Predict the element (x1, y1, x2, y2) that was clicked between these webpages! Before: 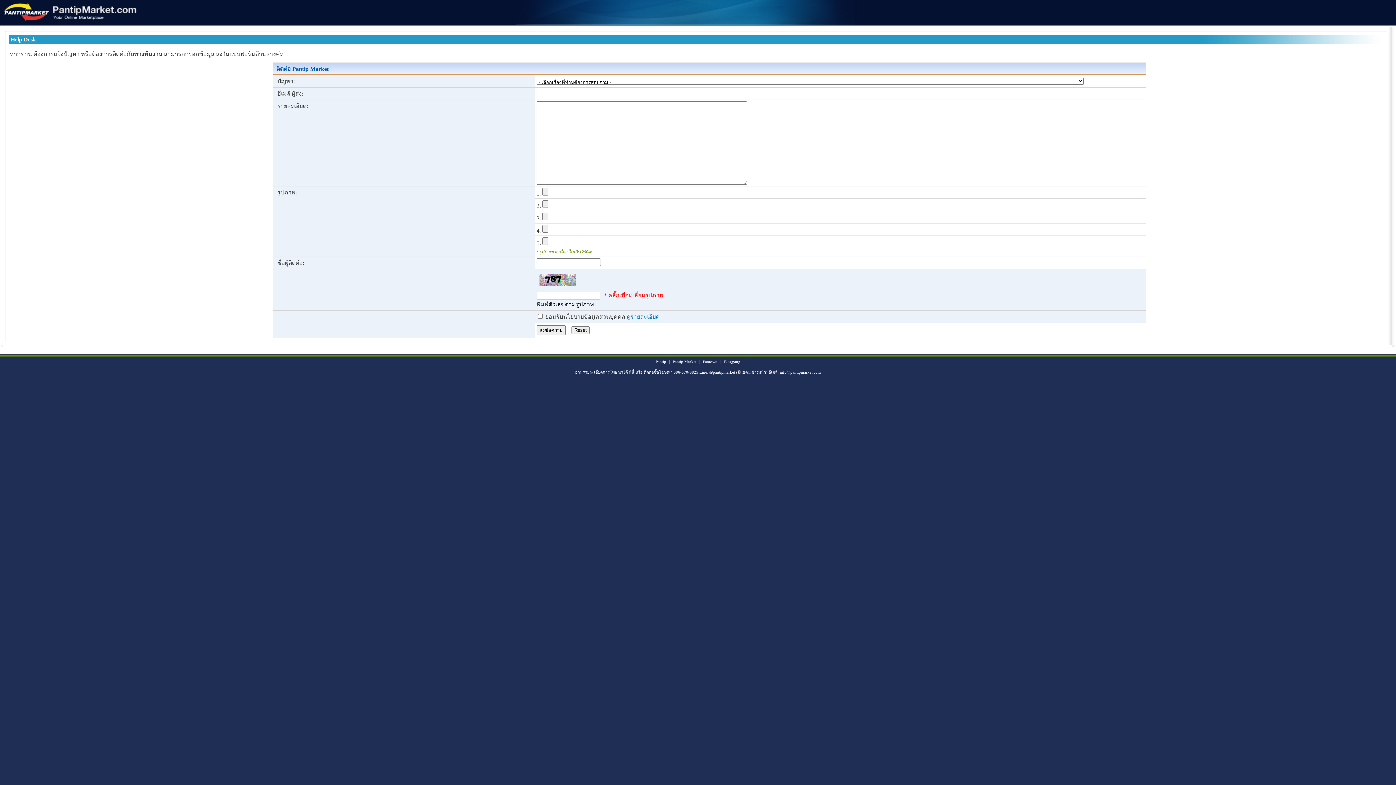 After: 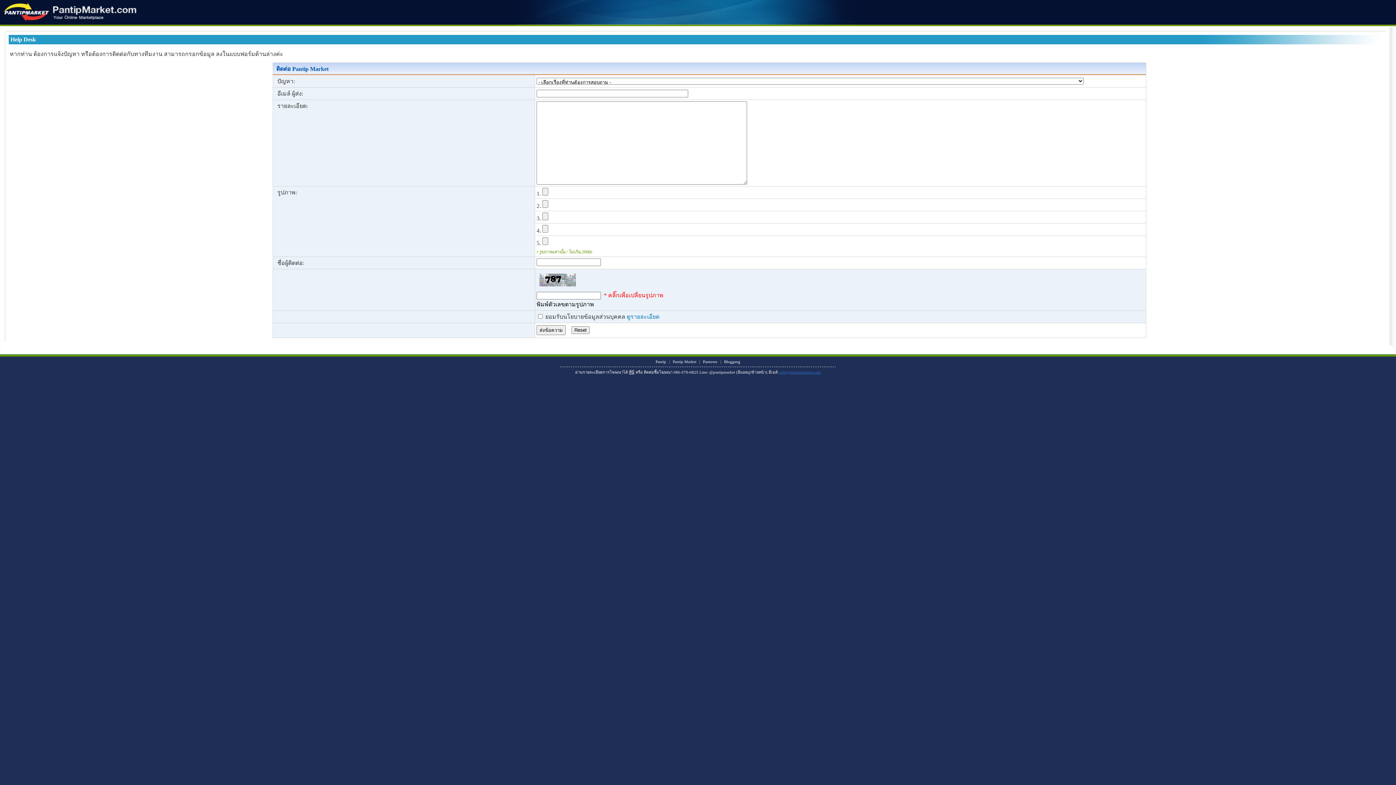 Action: bbox: (778, 370, 821, 374) label:  info@pantipmarket.com